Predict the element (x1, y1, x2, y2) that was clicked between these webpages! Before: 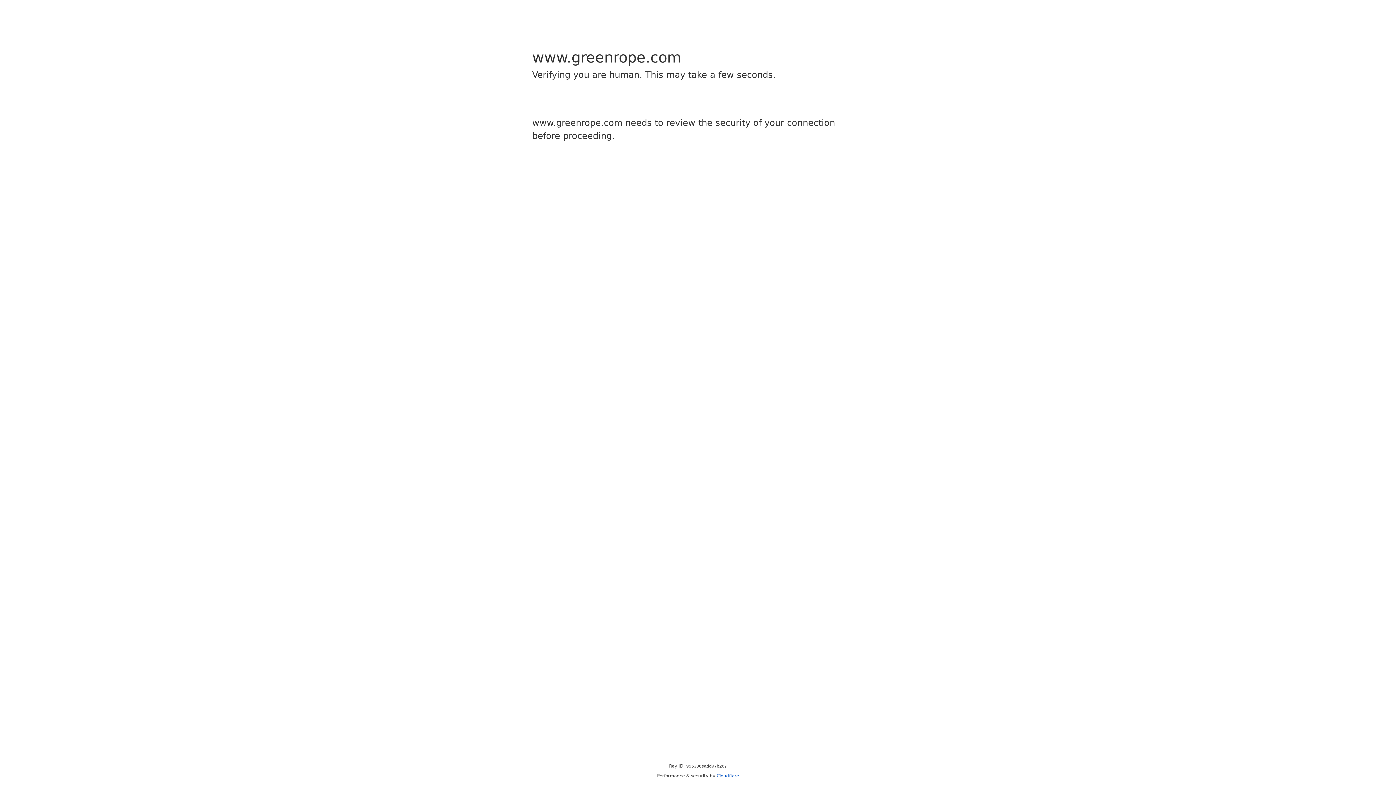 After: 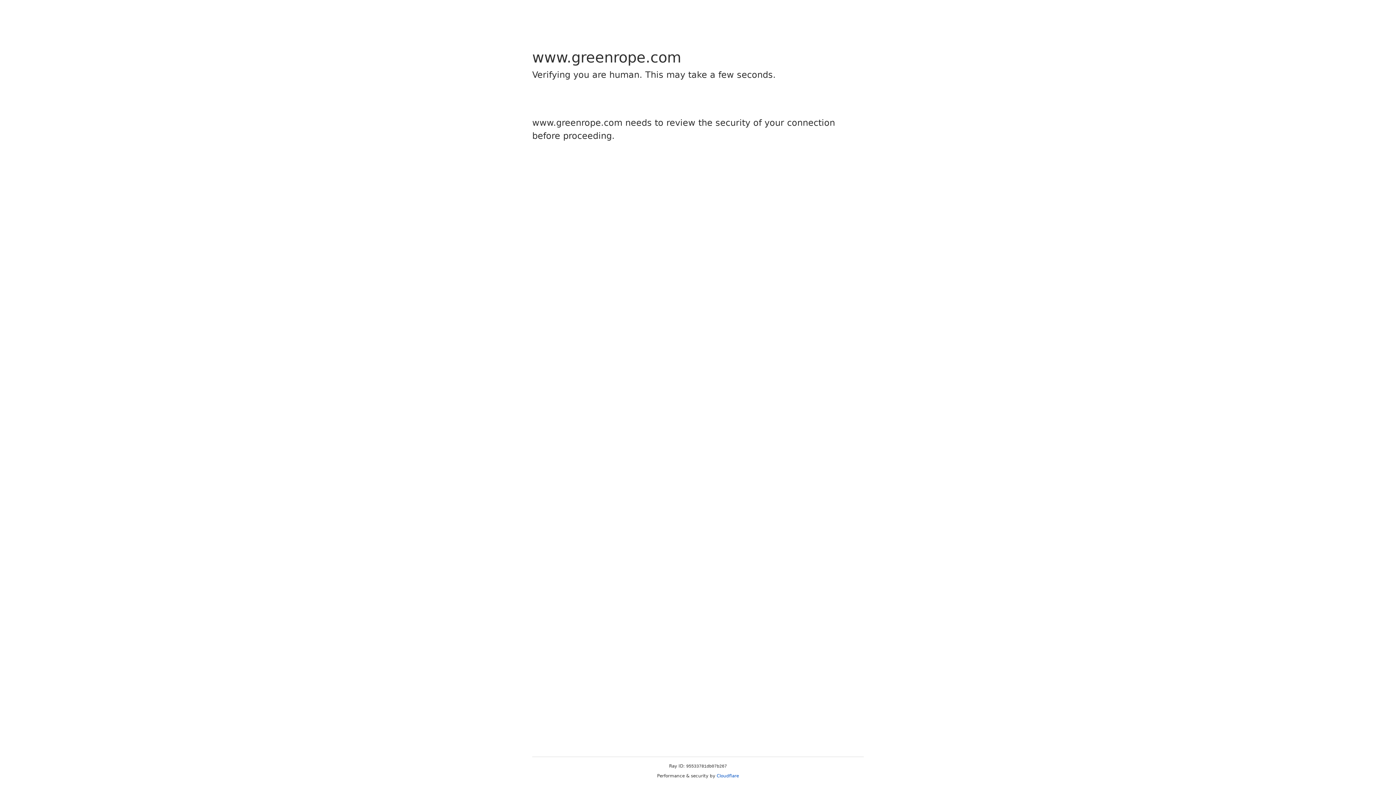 Action: label: Cloudflare bbox: (716, 773, 739, 778)